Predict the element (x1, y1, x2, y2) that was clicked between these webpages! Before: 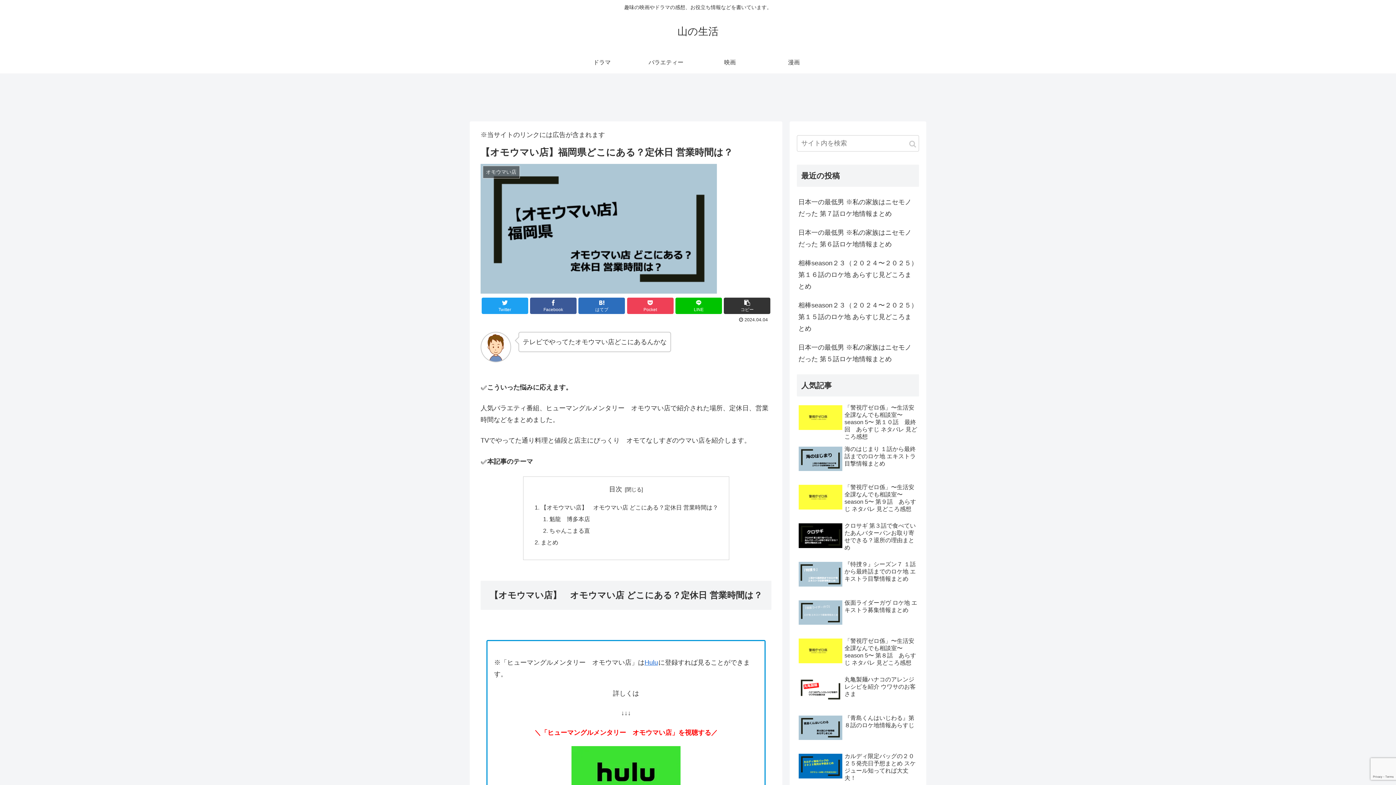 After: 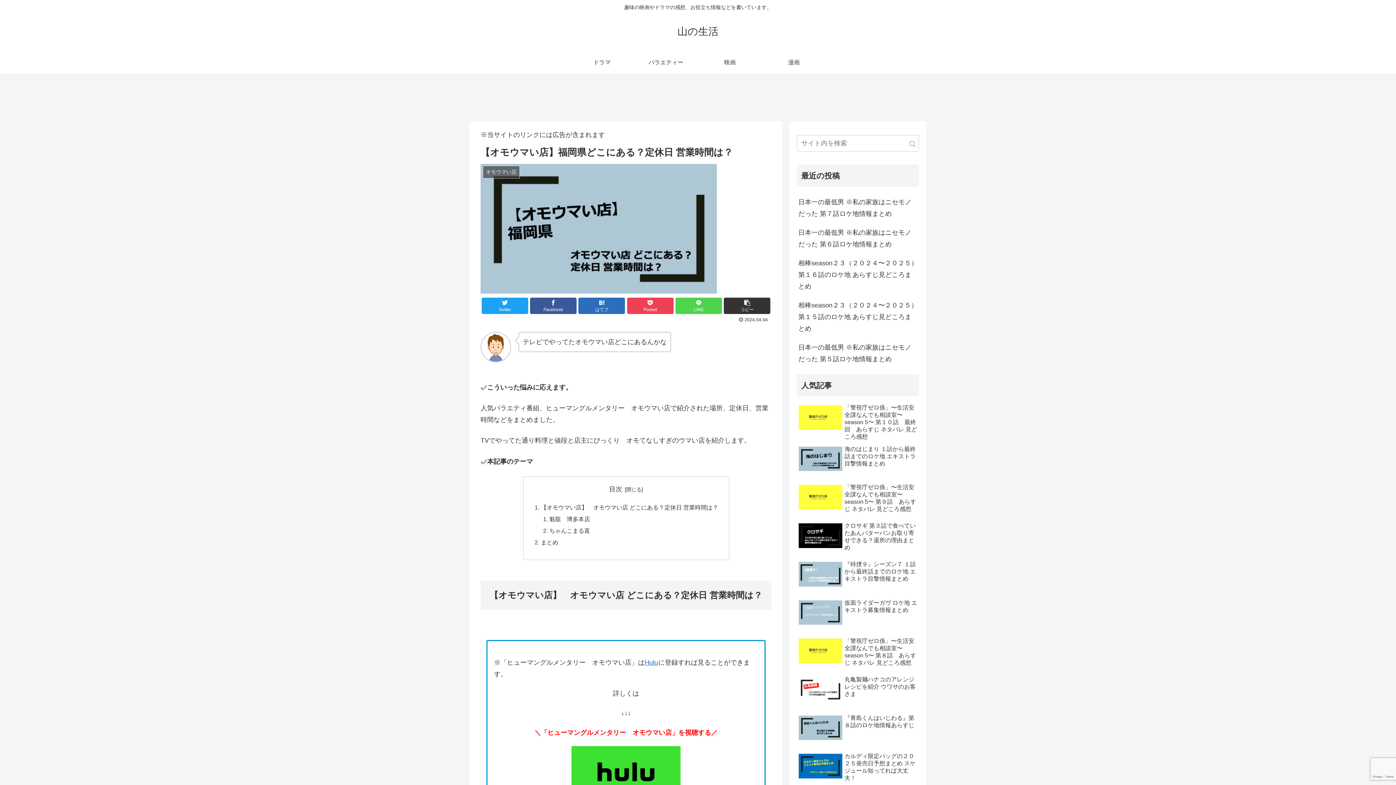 Action: label: LINE bbox: (675, 297, 722, 314)